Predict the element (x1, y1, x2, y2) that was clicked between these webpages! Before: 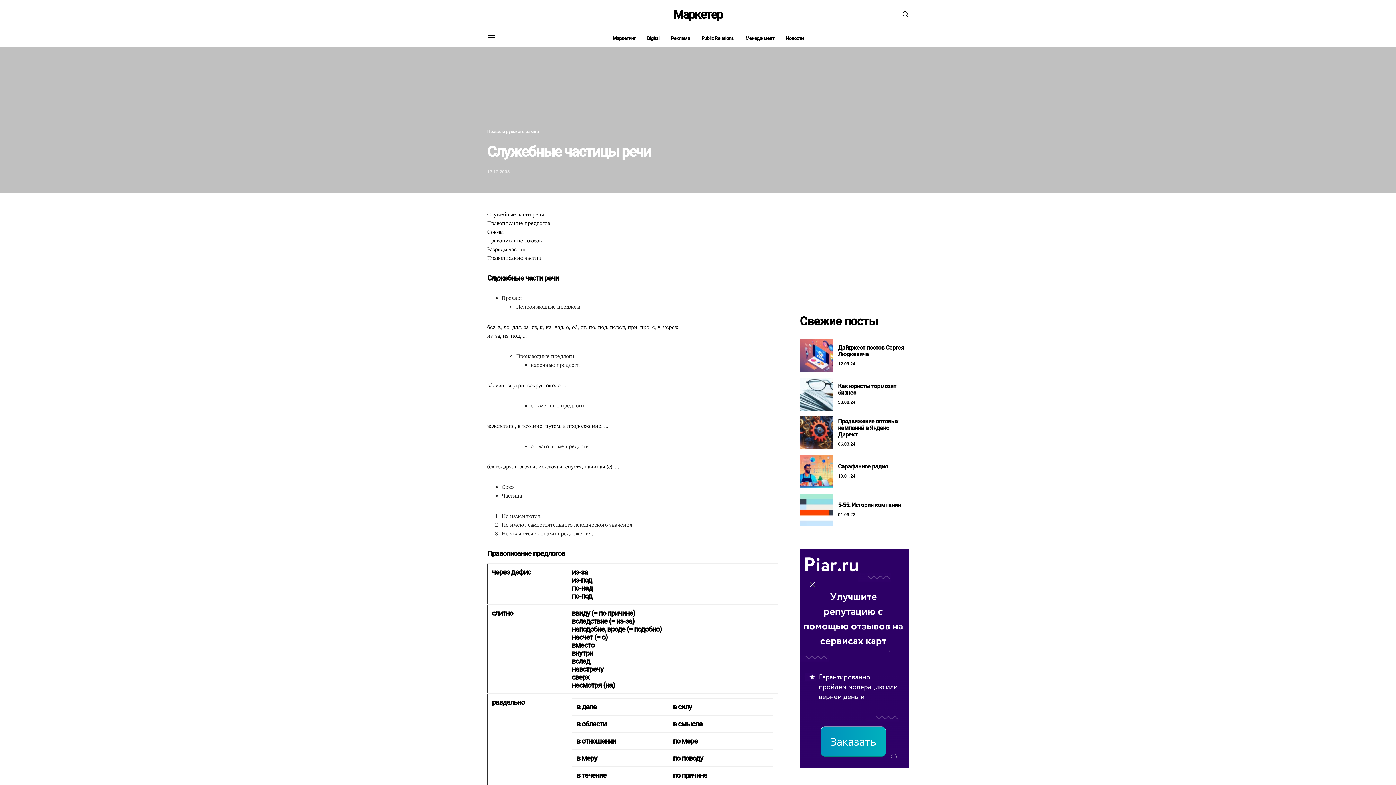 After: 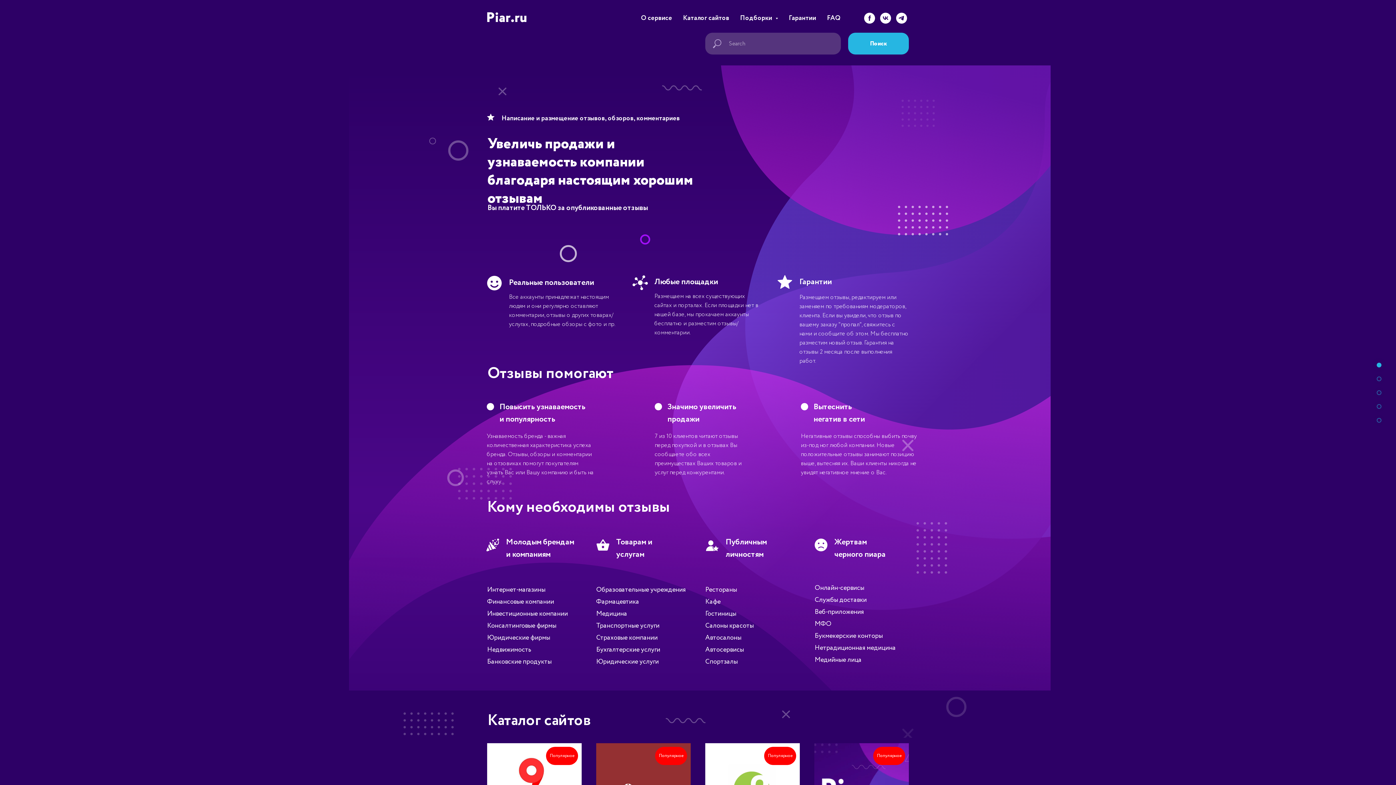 Action: bbox: (800, 549, 909, 768)